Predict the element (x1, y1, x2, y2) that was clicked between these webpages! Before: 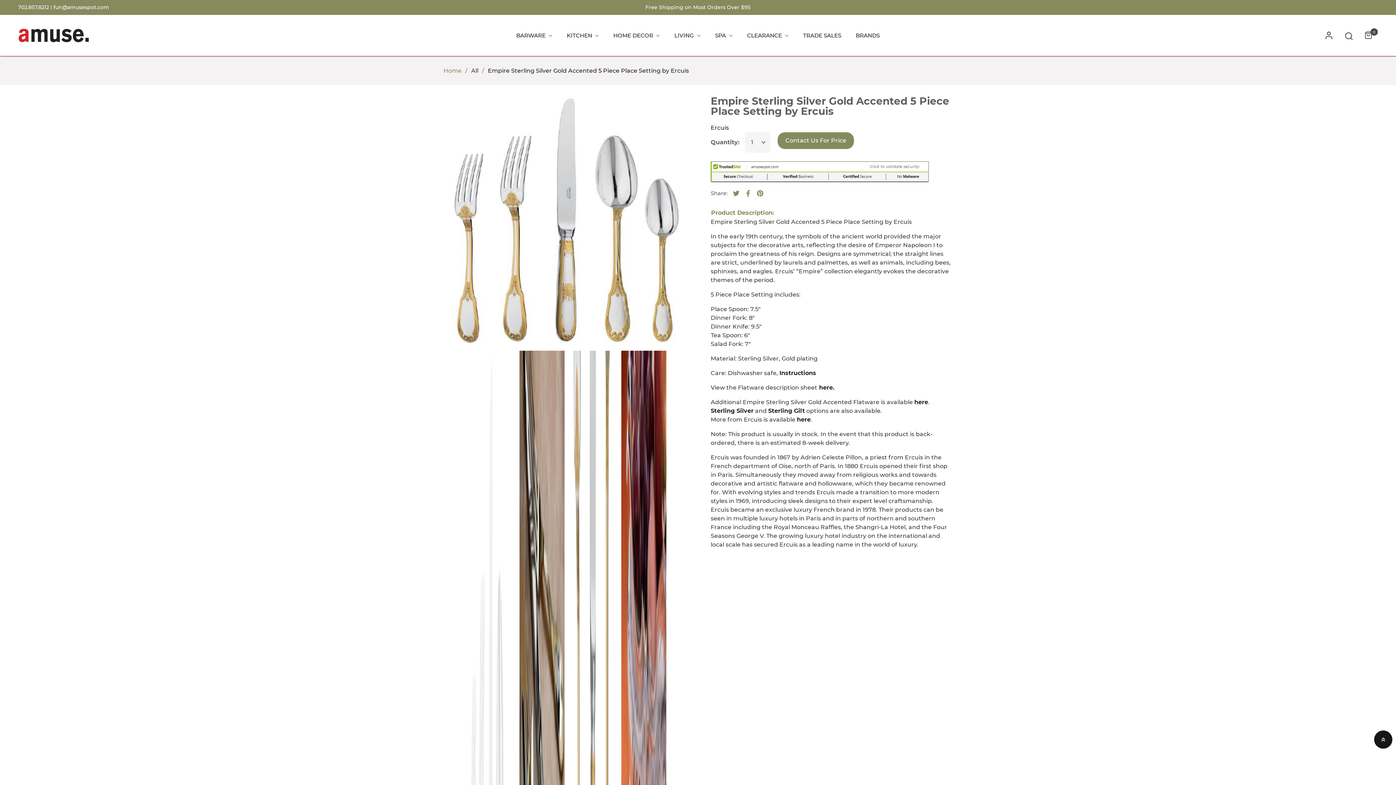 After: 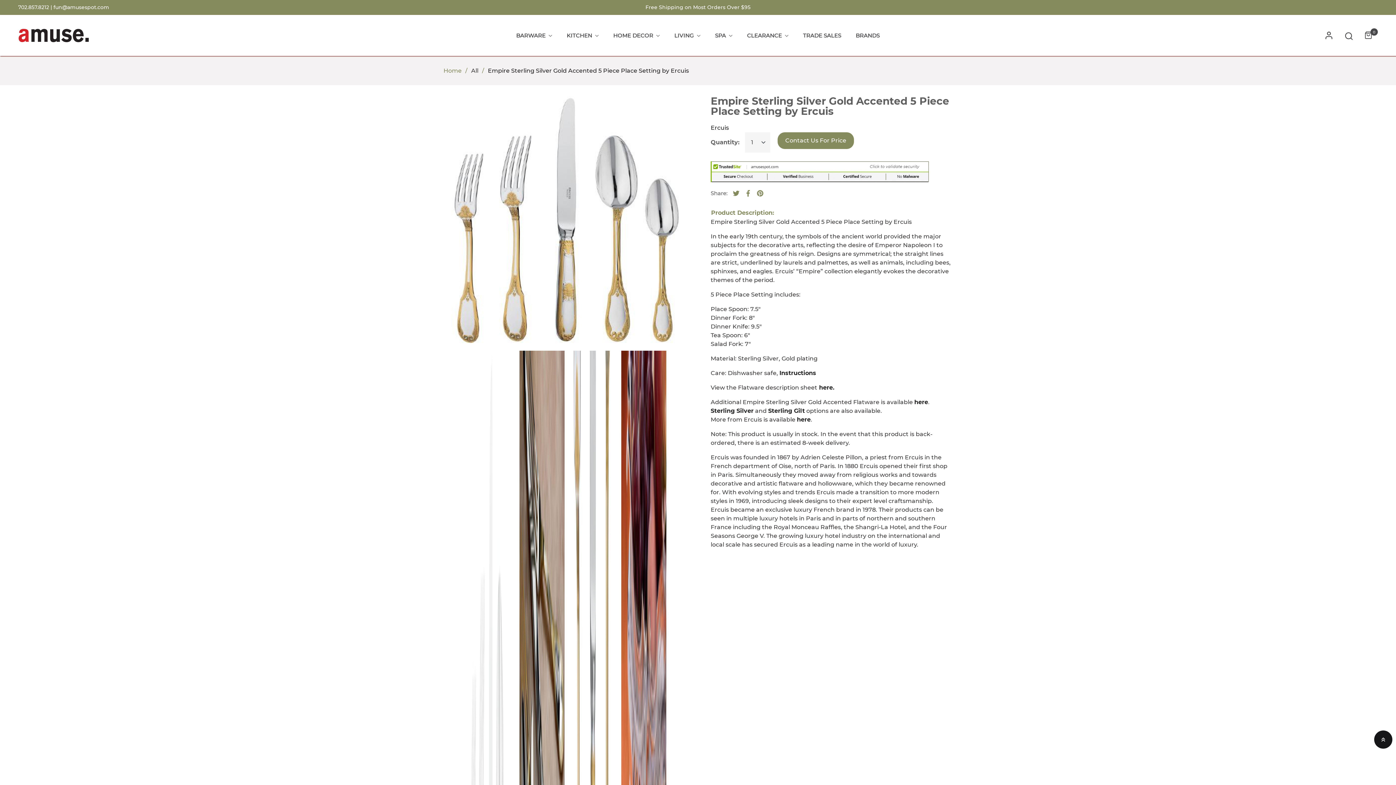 Action: label: Share on Facebook
Opens in a new window. bbox: (743, 190, 751, 196)